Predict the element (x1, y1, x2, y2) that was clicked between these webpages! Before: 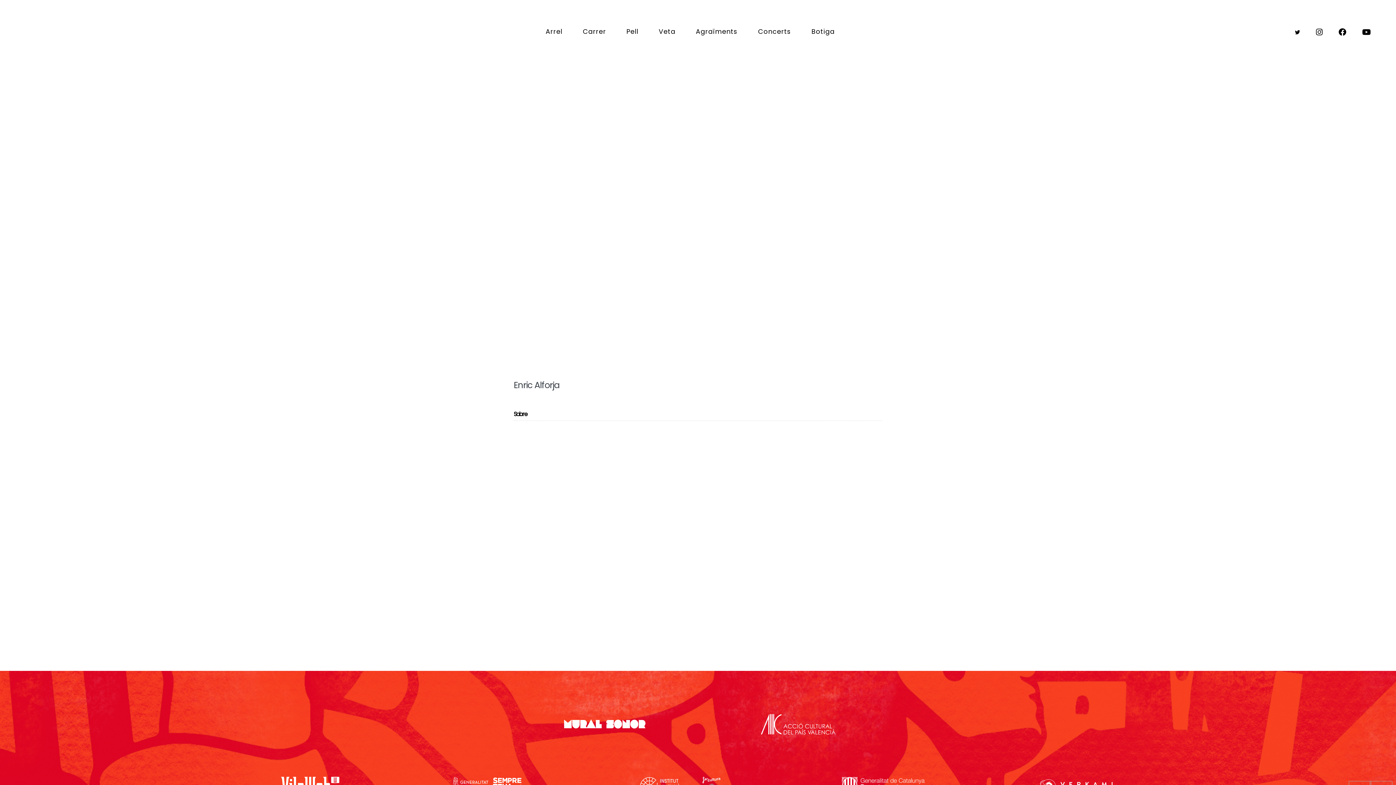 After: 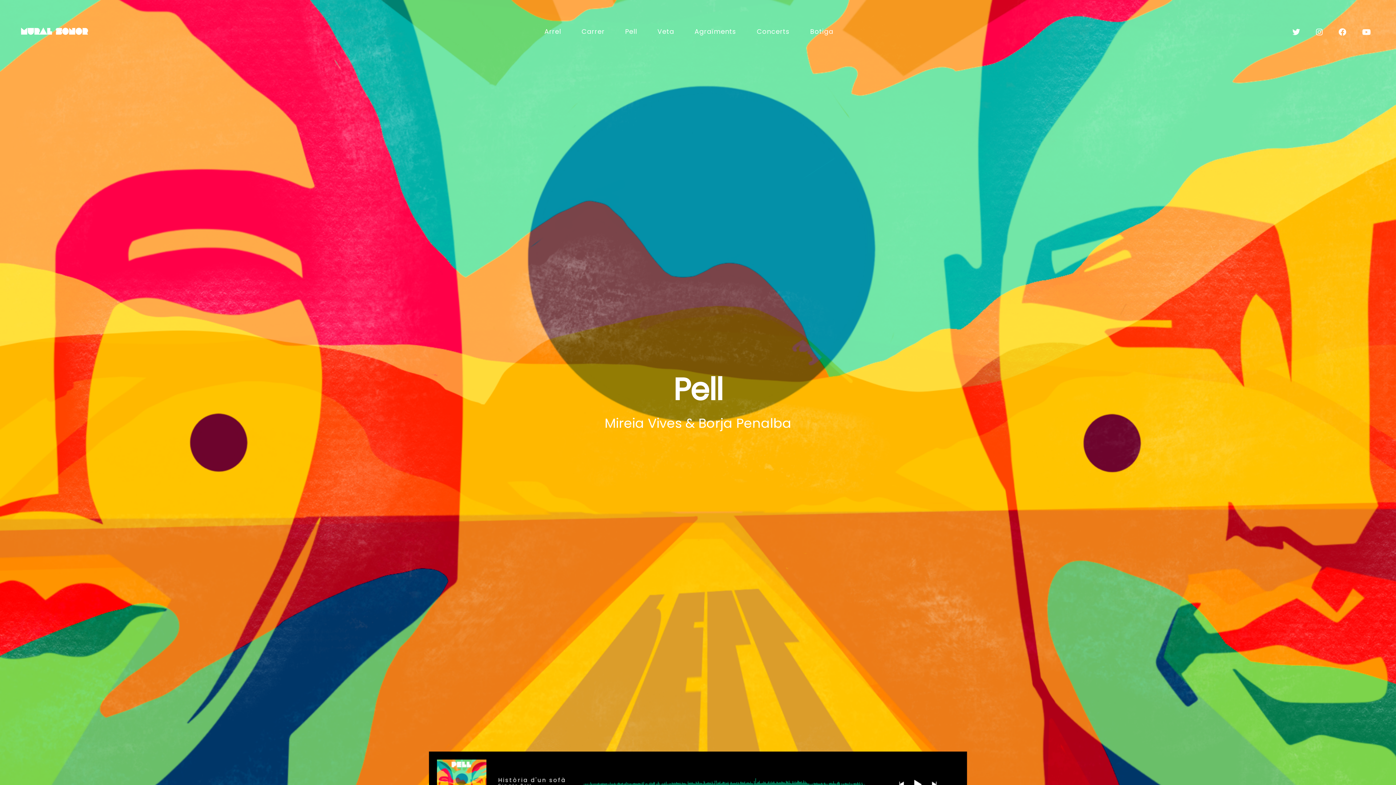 Action: bbox: (617, 22, 647, 40) label: Pell